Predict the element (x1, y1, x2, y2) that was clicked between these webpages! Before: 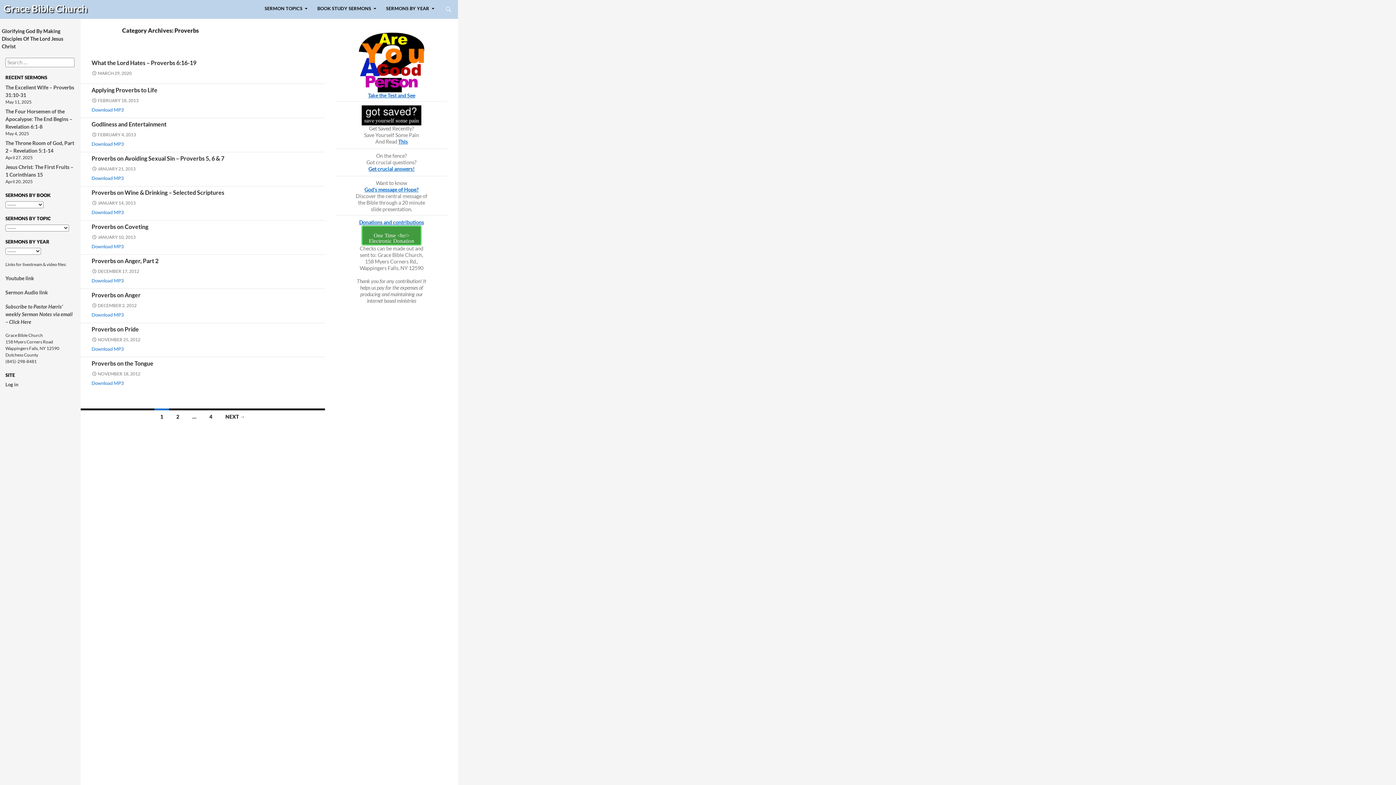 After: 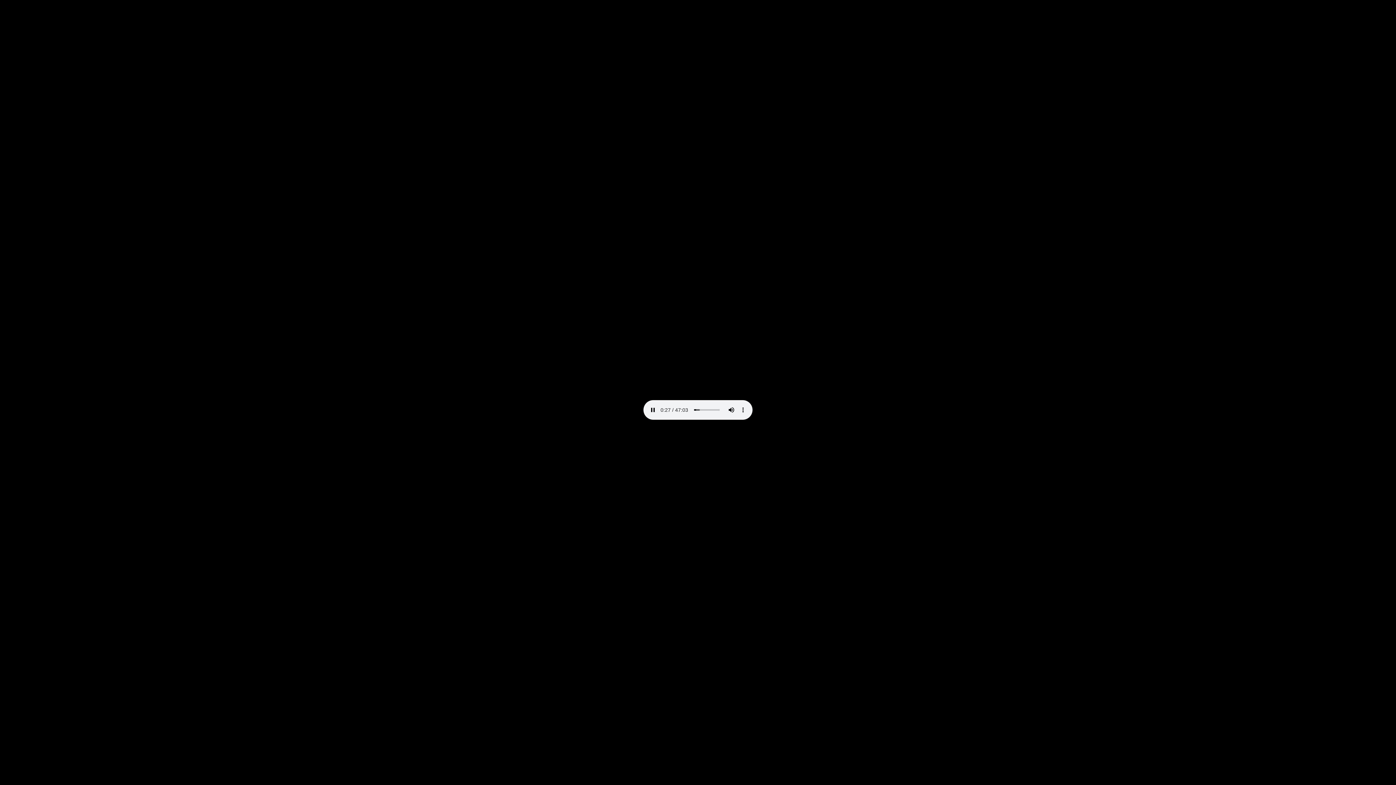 Action: label: Download MP3 bbox: (91, 380, 124, 386)